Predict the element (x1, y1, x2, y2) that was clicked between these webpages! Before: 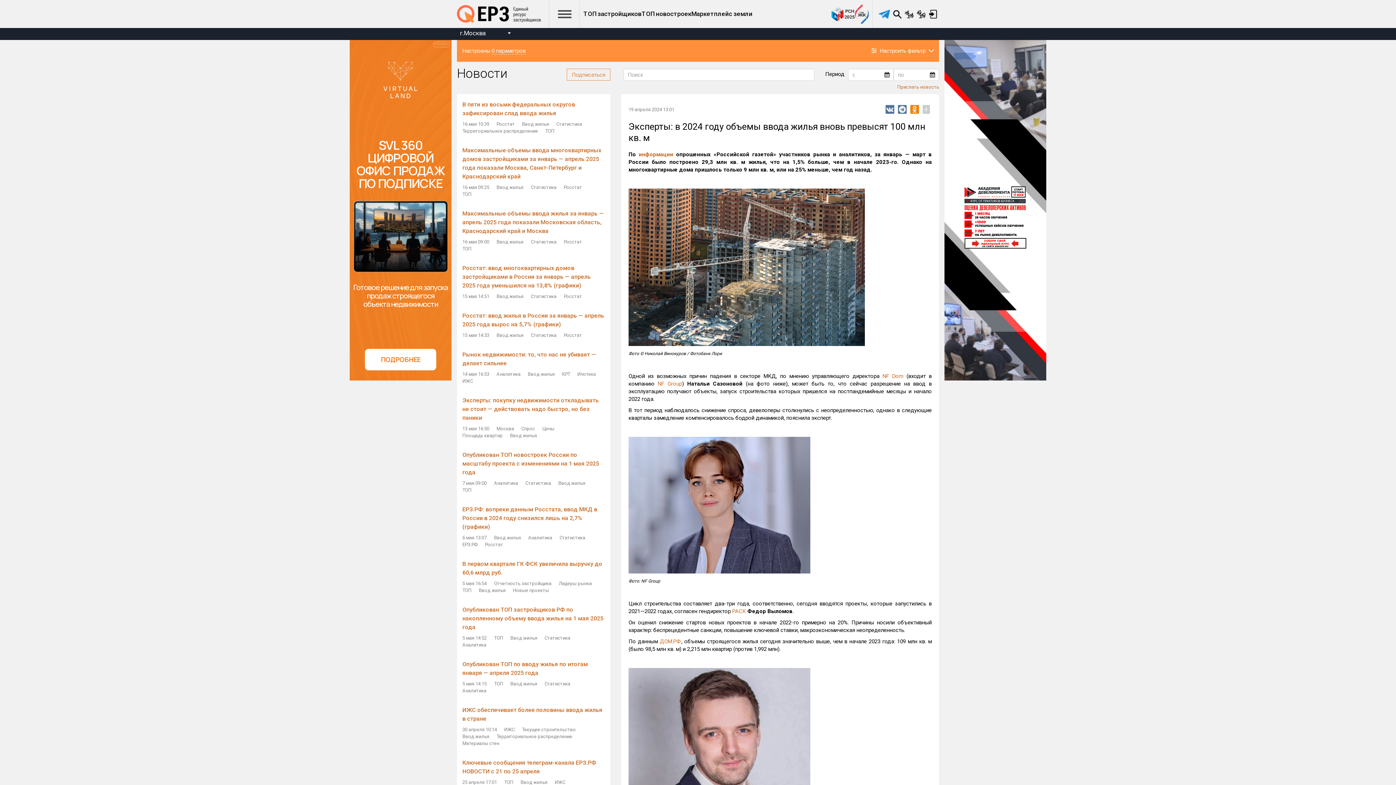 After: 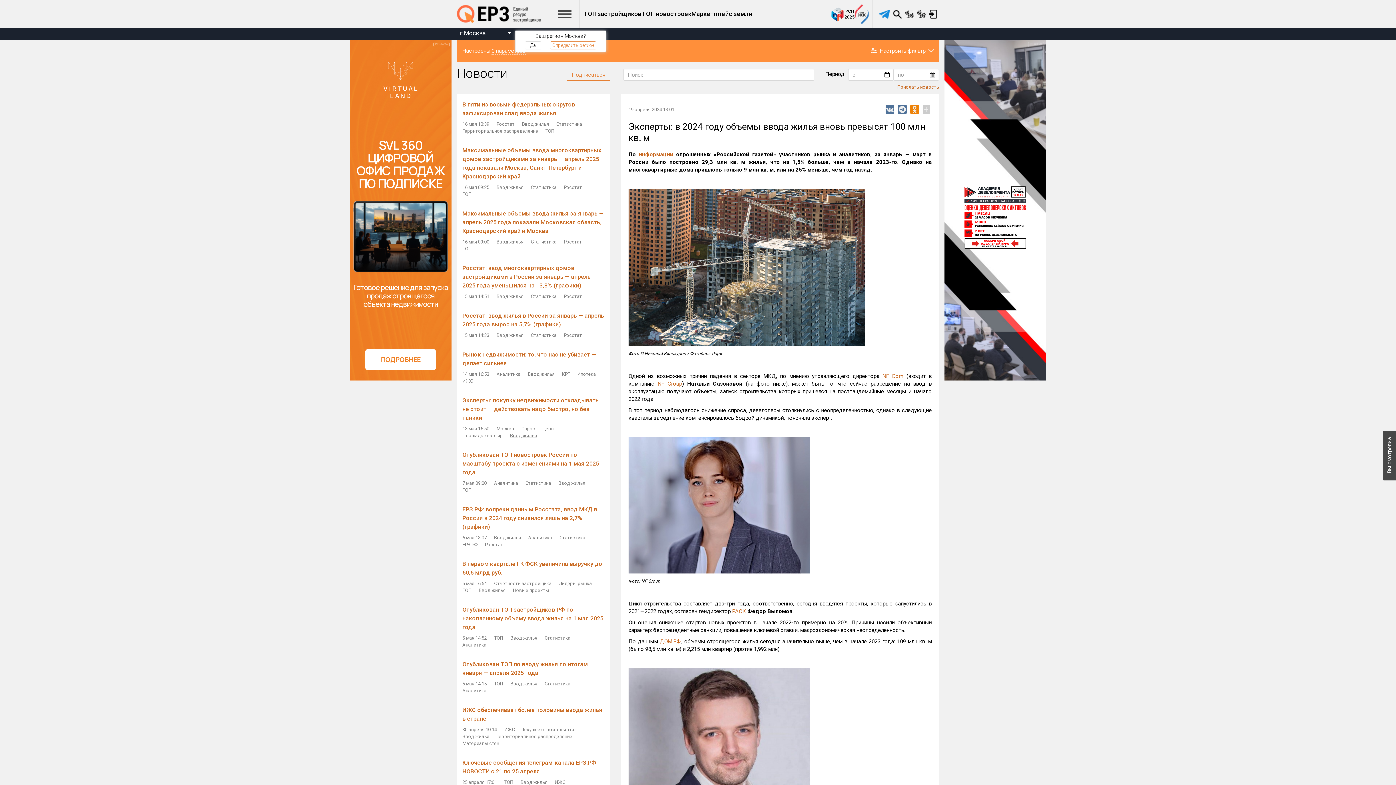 Action: label: Ввод жилья bbox: (510, 432, 537, 439)